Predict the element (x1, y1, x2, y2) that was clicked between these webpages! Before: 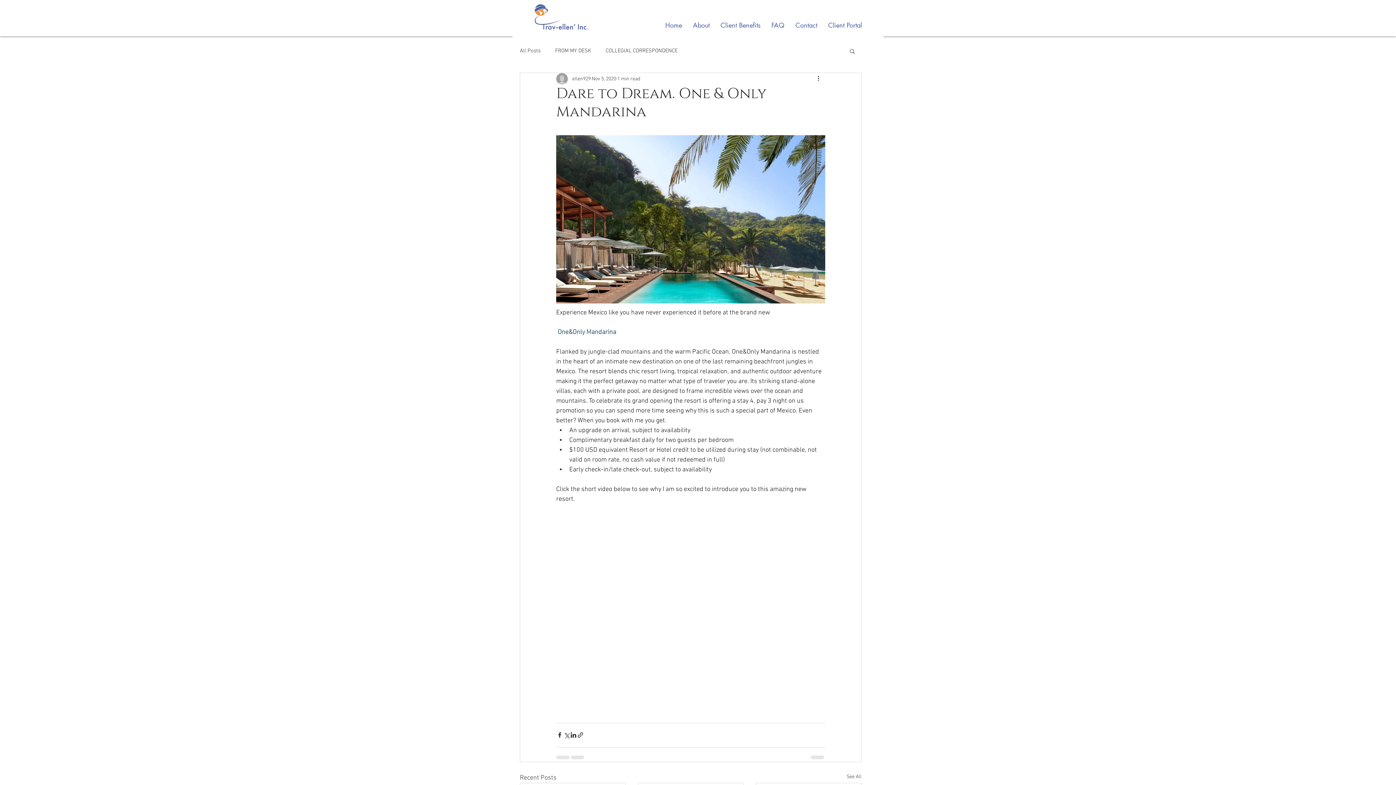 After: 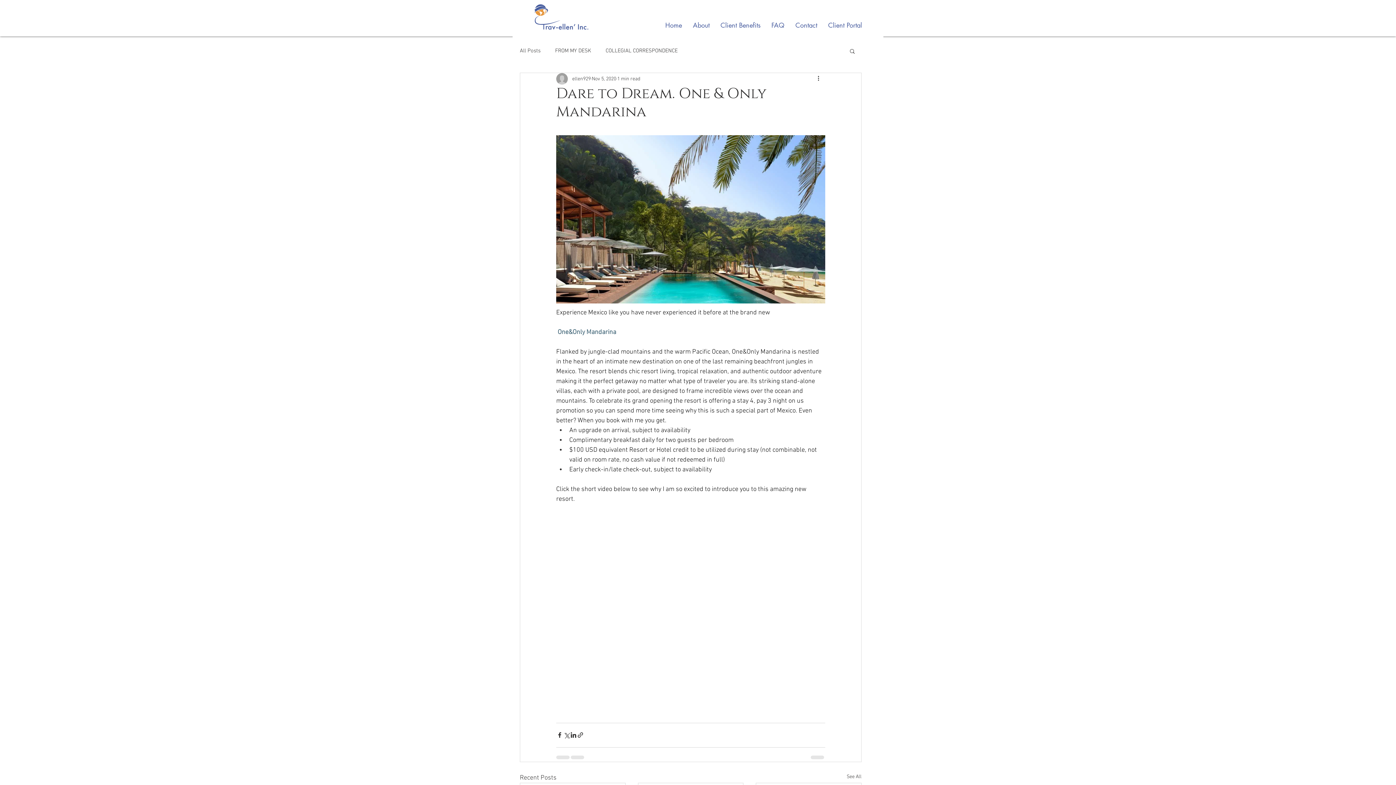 Action: label: Search bbox: (849, 48, 856, 53)